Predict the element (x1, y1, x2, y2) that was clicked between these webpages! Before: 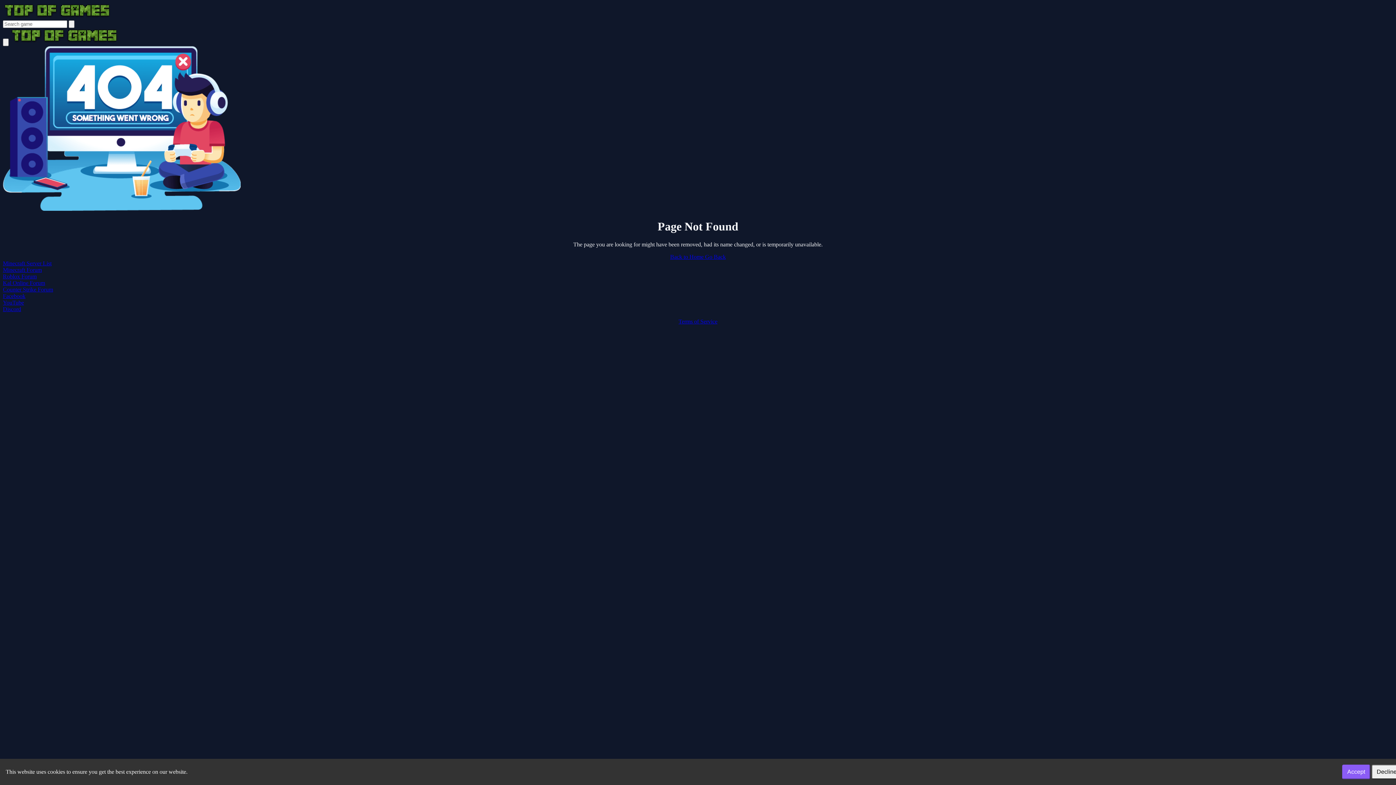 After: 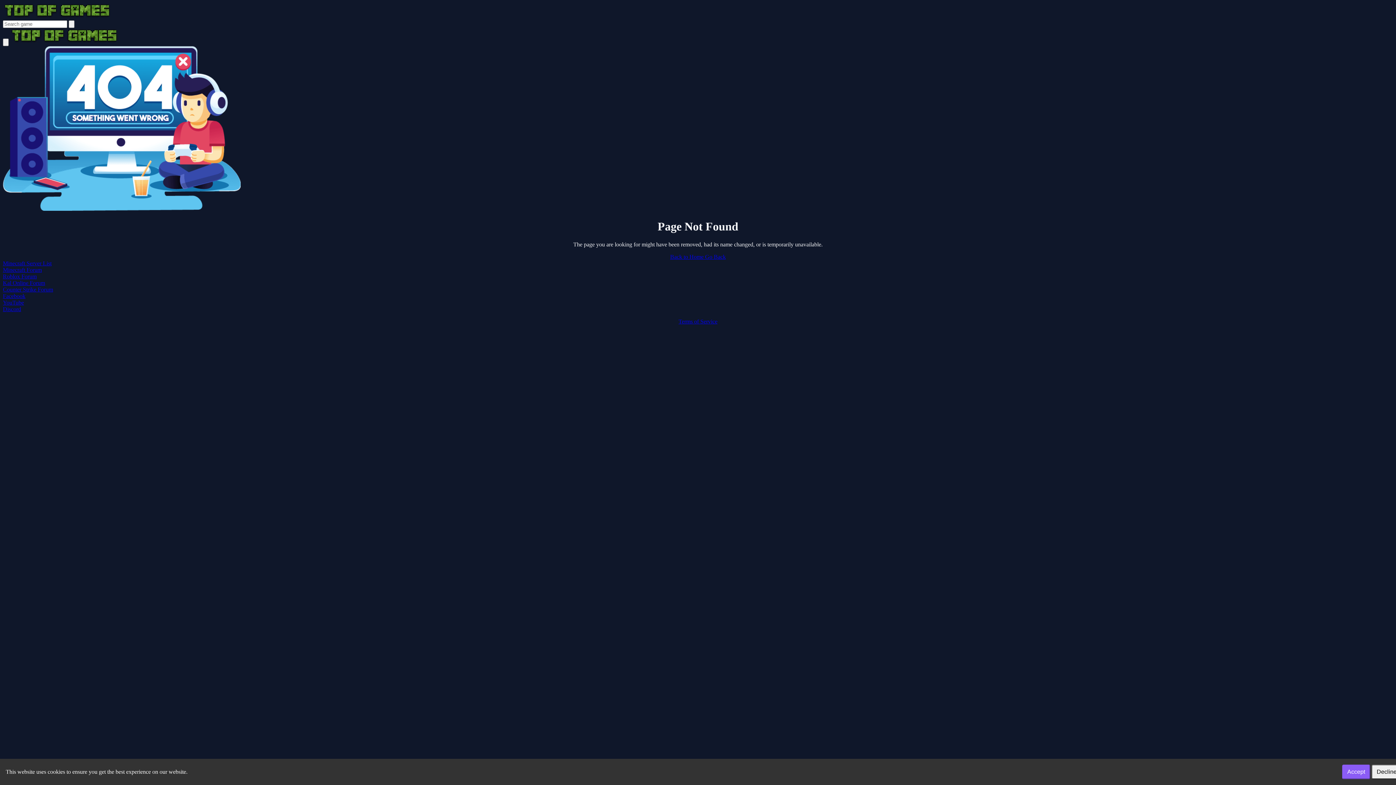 Action: label: Terms of Service bbox: (678, 318, 717, 324)